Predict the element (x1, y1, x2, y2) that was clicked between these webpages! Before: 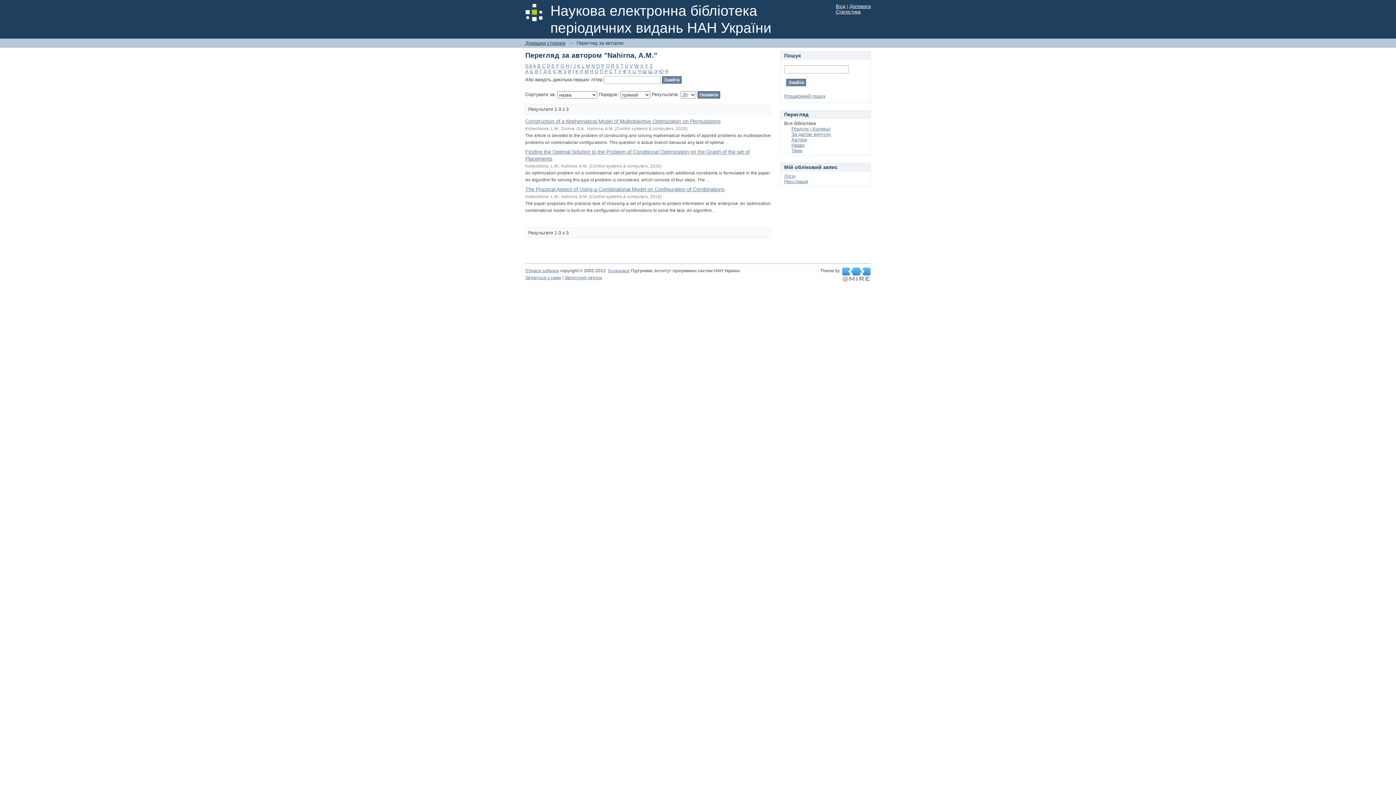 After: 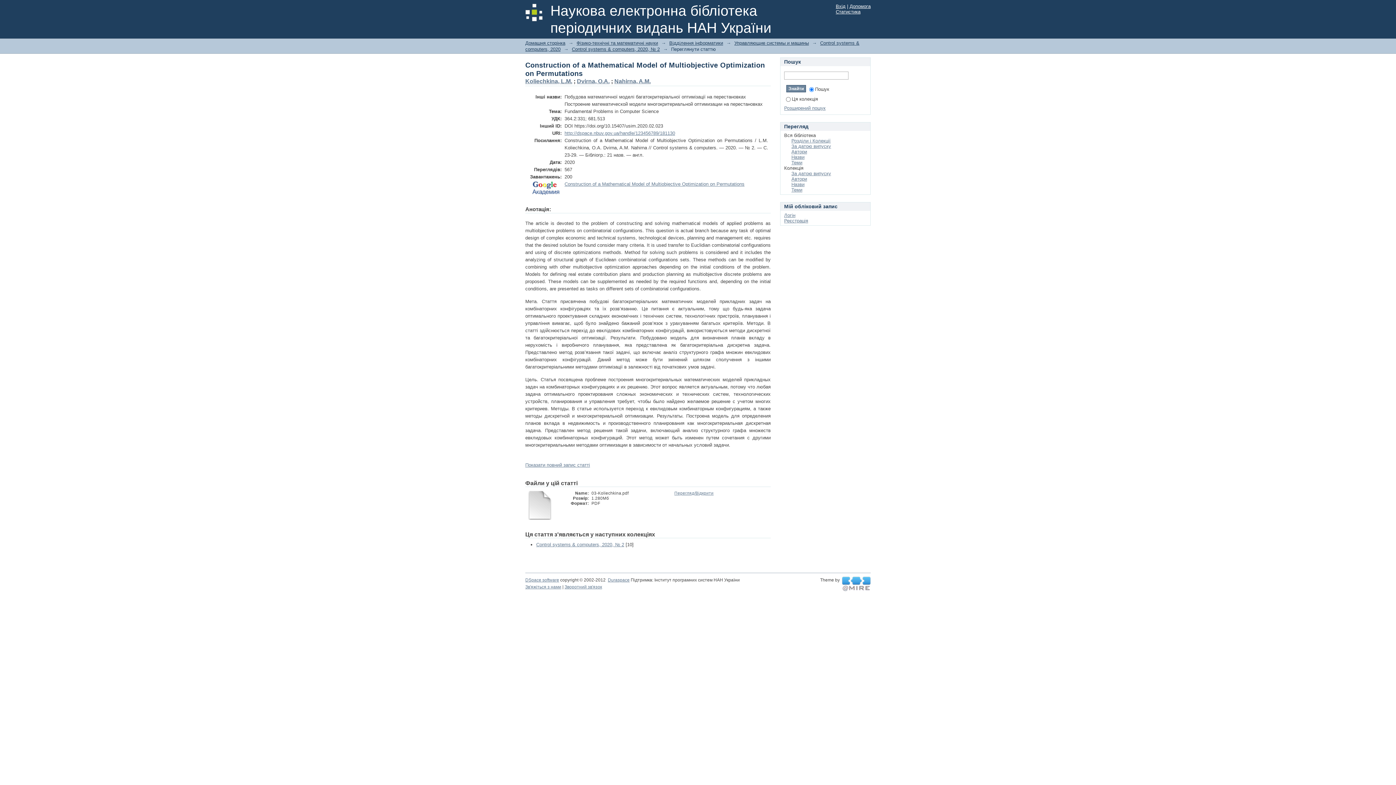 Action: label: Construction of a Mathematical Model of Multiobjective Optimization on Permutations bbox: (525, 118, 720, 124)